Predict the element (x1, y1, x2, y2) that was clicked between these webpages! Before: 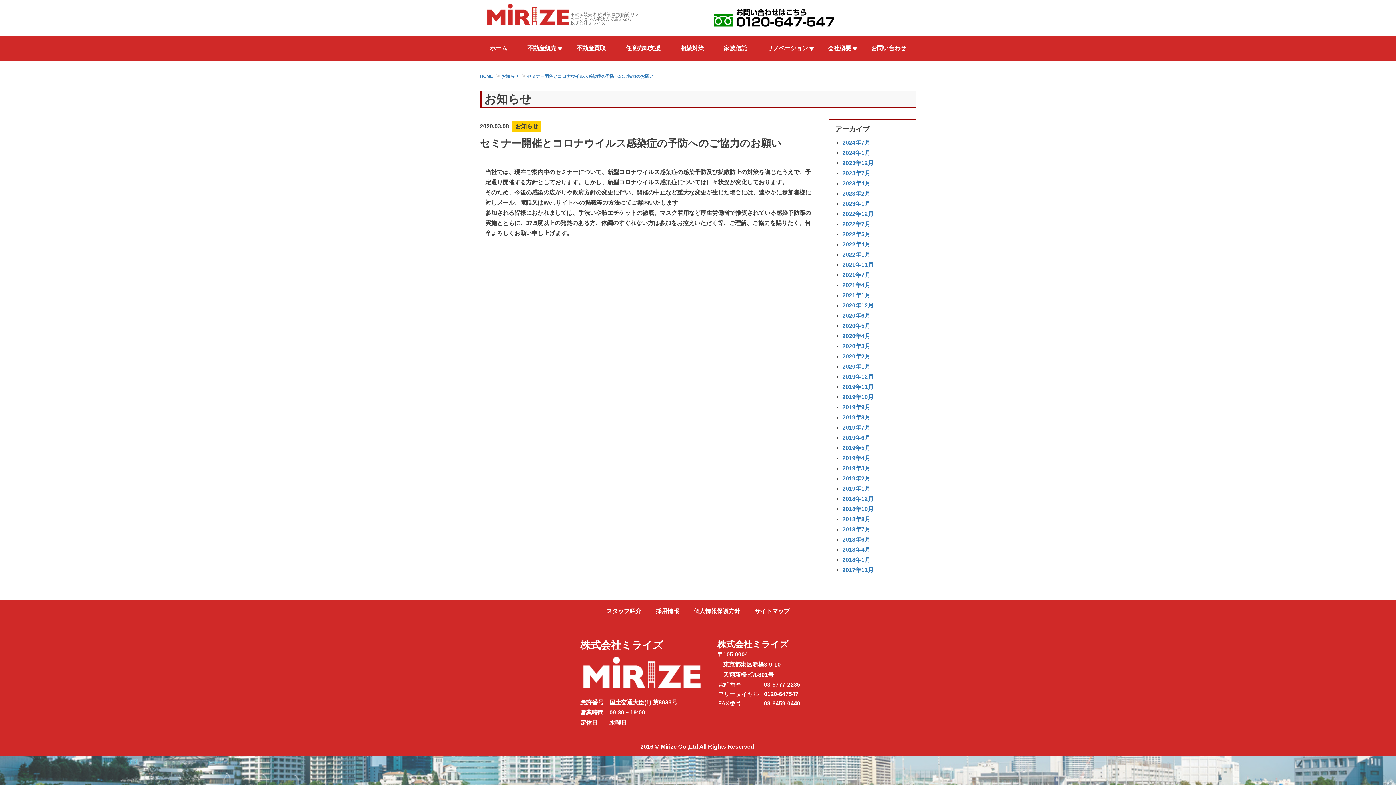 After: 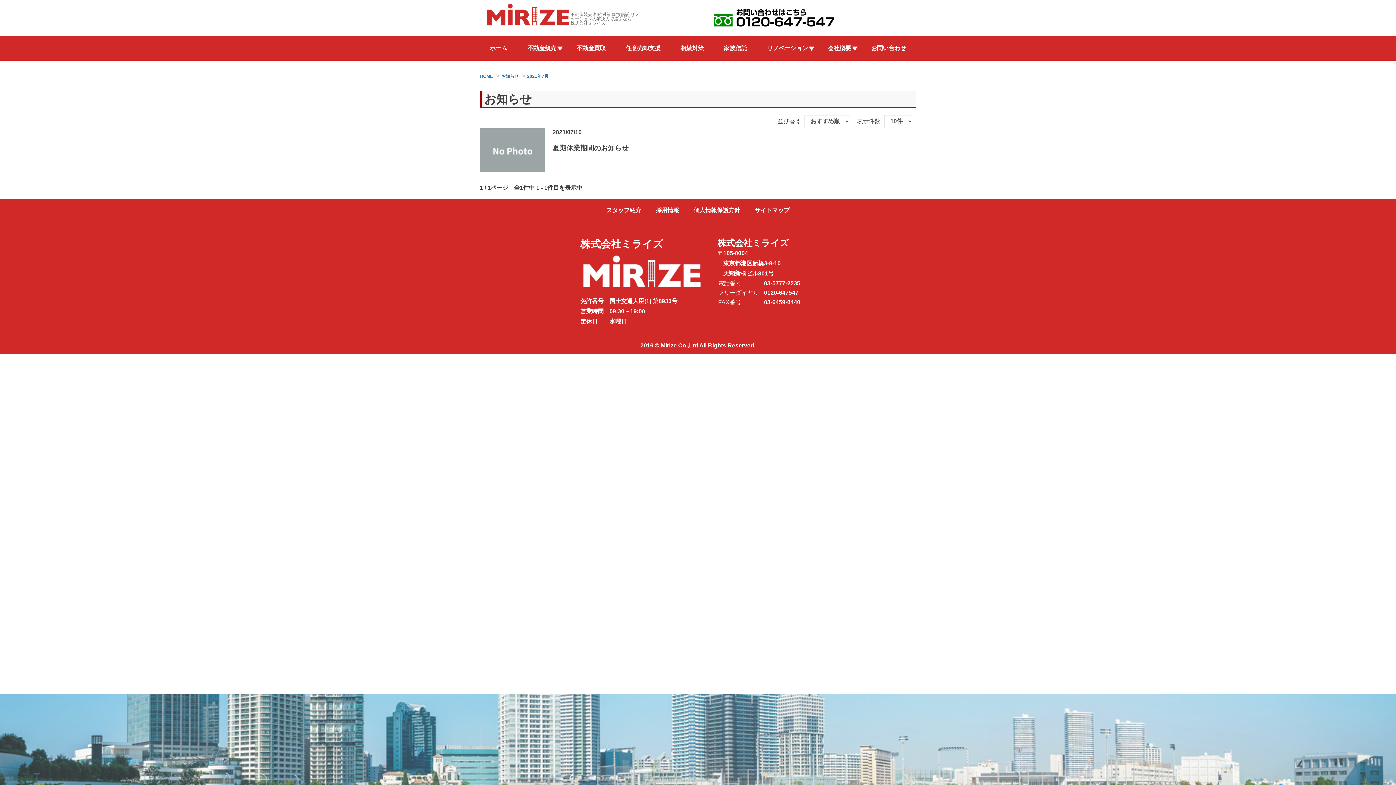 Action: bbox: (842, 271, 870, 278) label: 2021年7月